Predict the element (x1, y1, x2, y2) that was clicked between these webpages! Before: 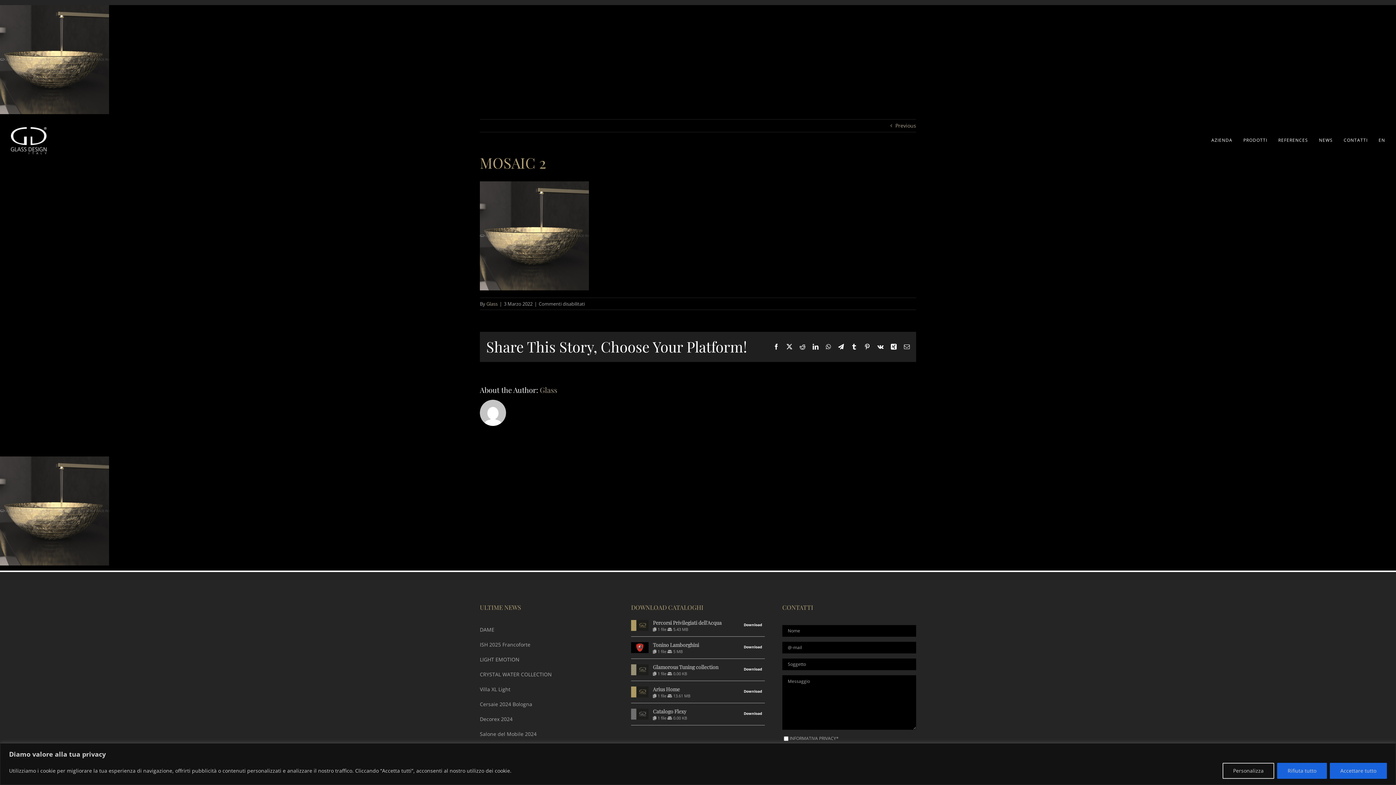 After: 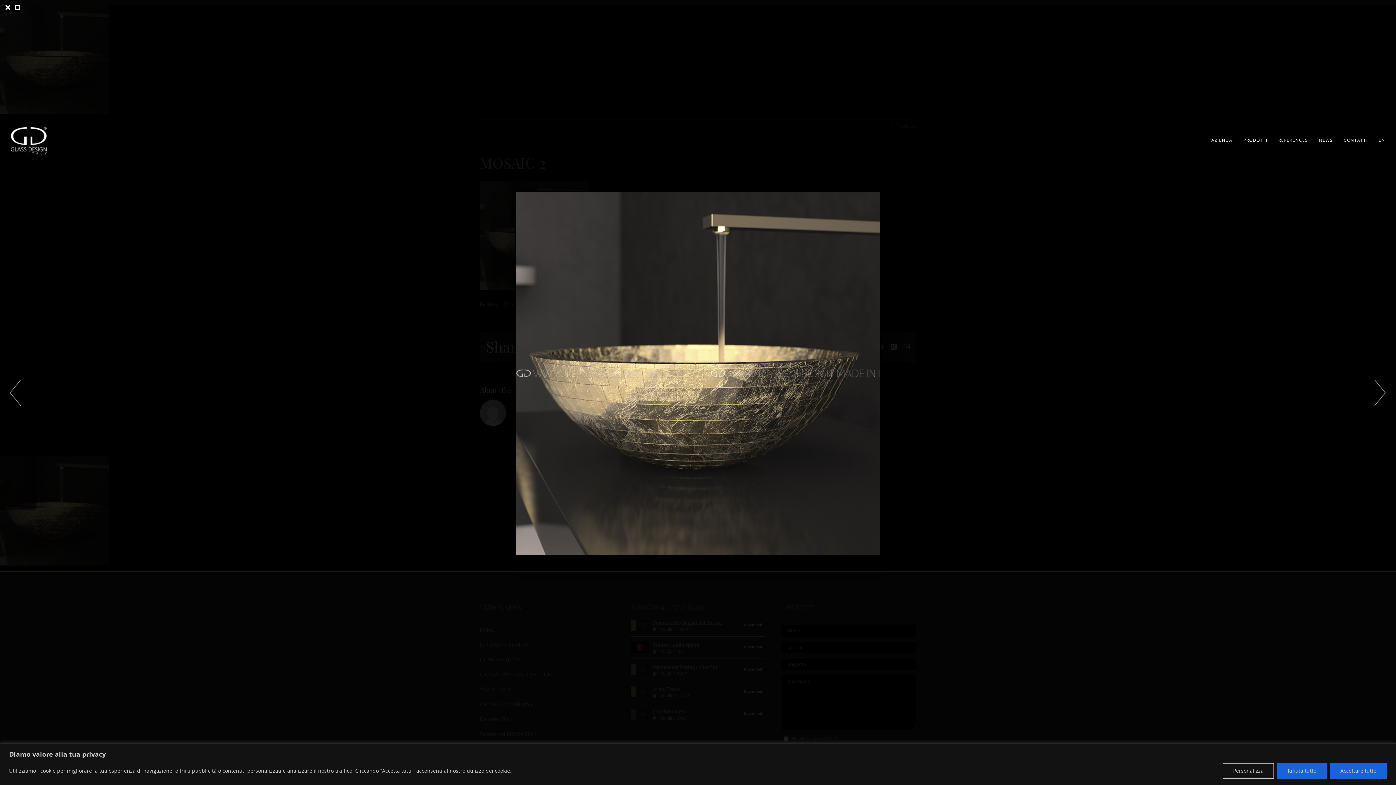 Action: bbox: (0, 5, 109, 12)